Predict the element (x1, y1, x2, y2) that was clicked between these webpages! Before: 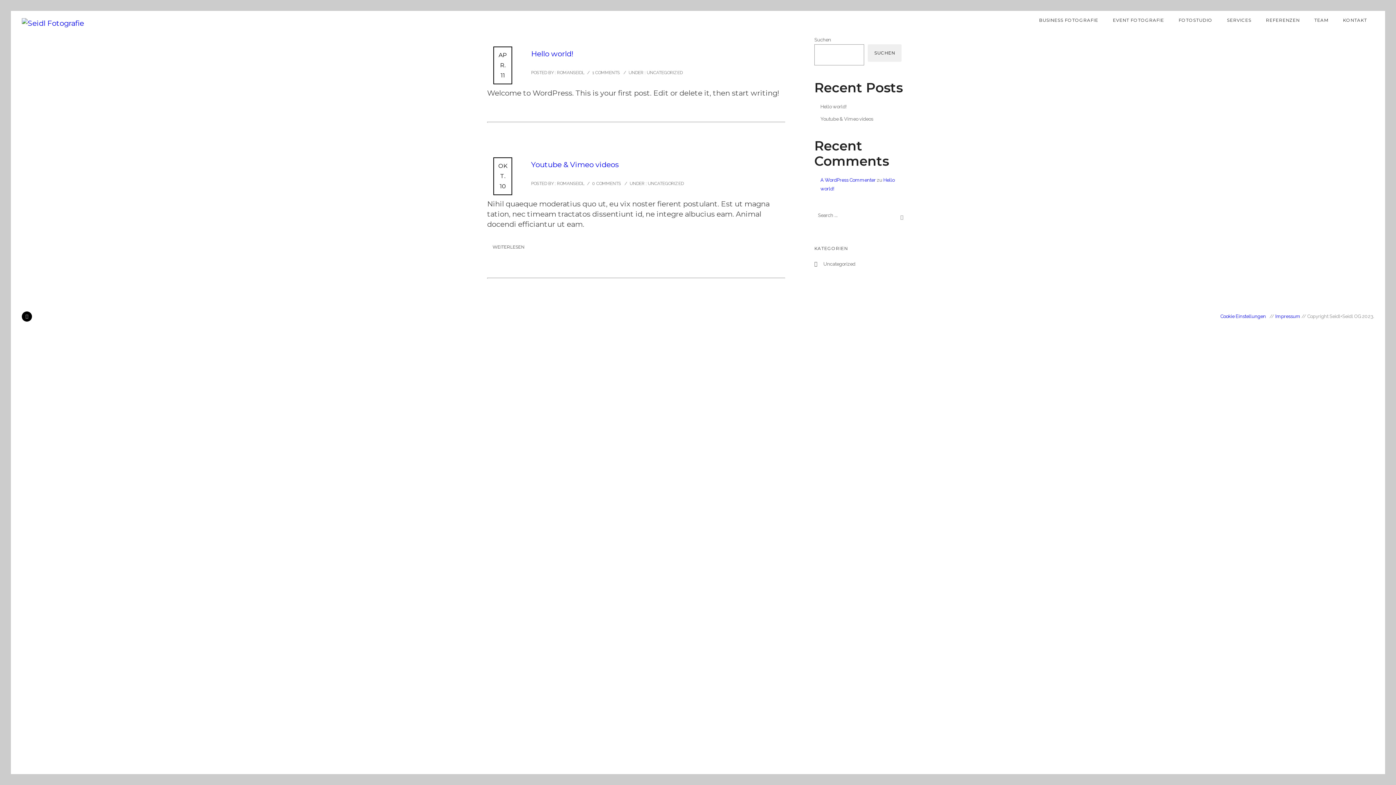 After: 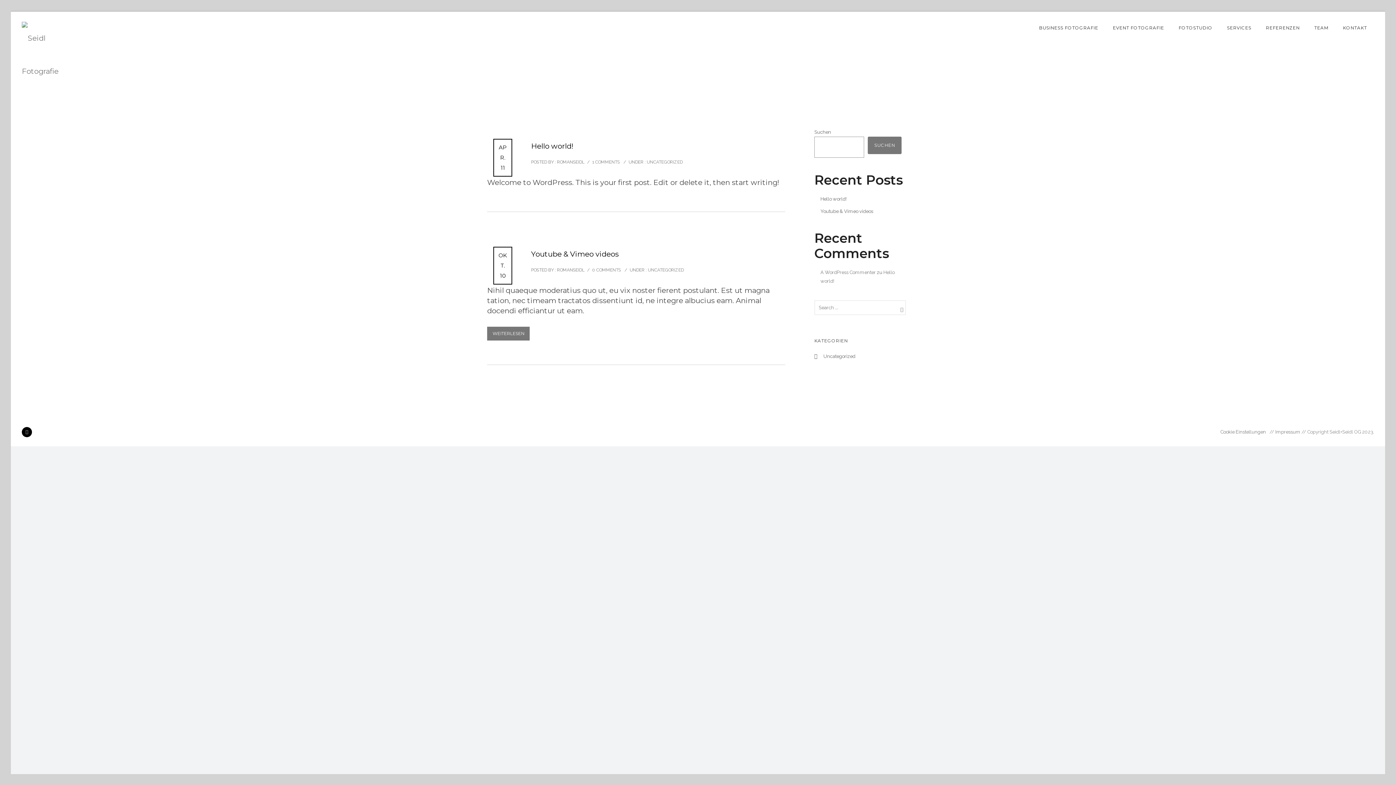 Action: label:  UNCATEGORIZED bbox: (646, 181, 684, 186)